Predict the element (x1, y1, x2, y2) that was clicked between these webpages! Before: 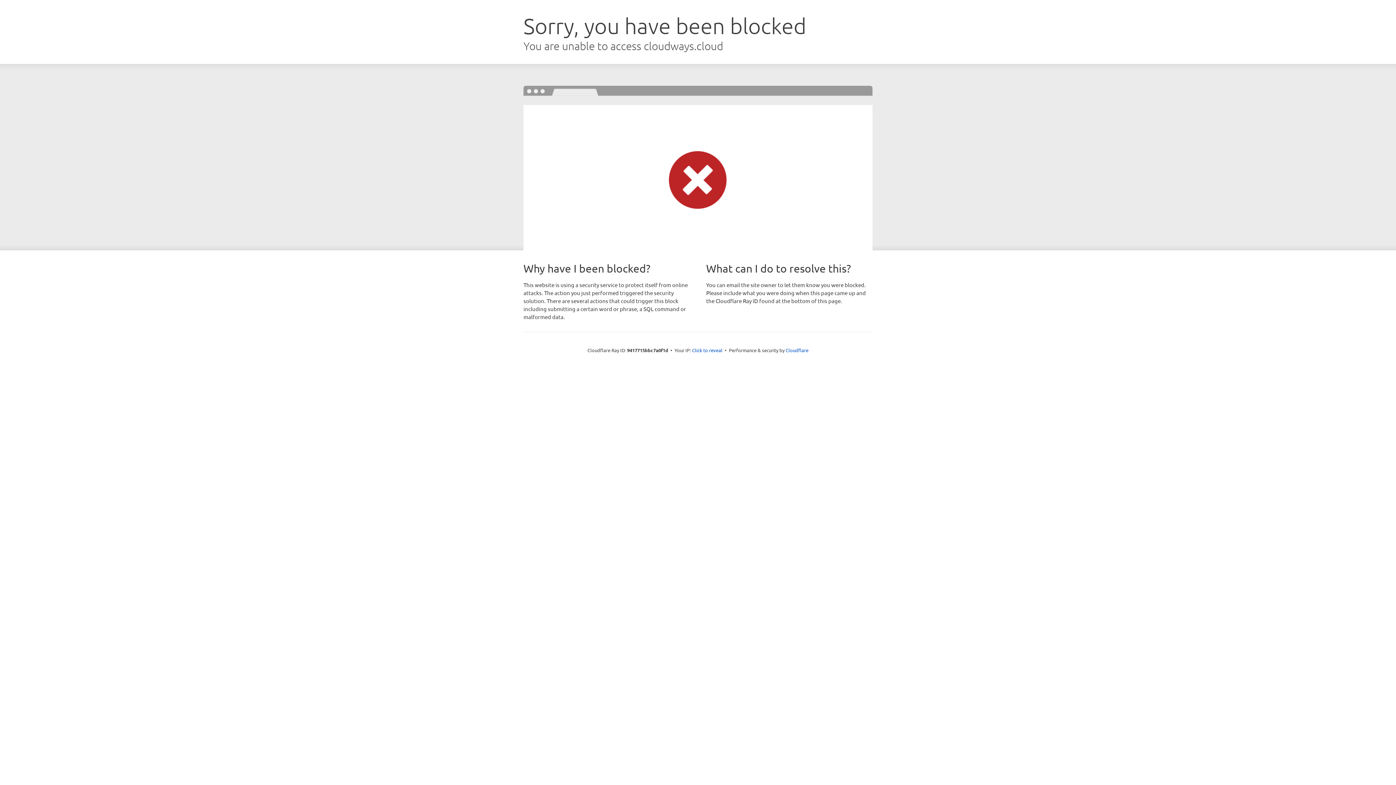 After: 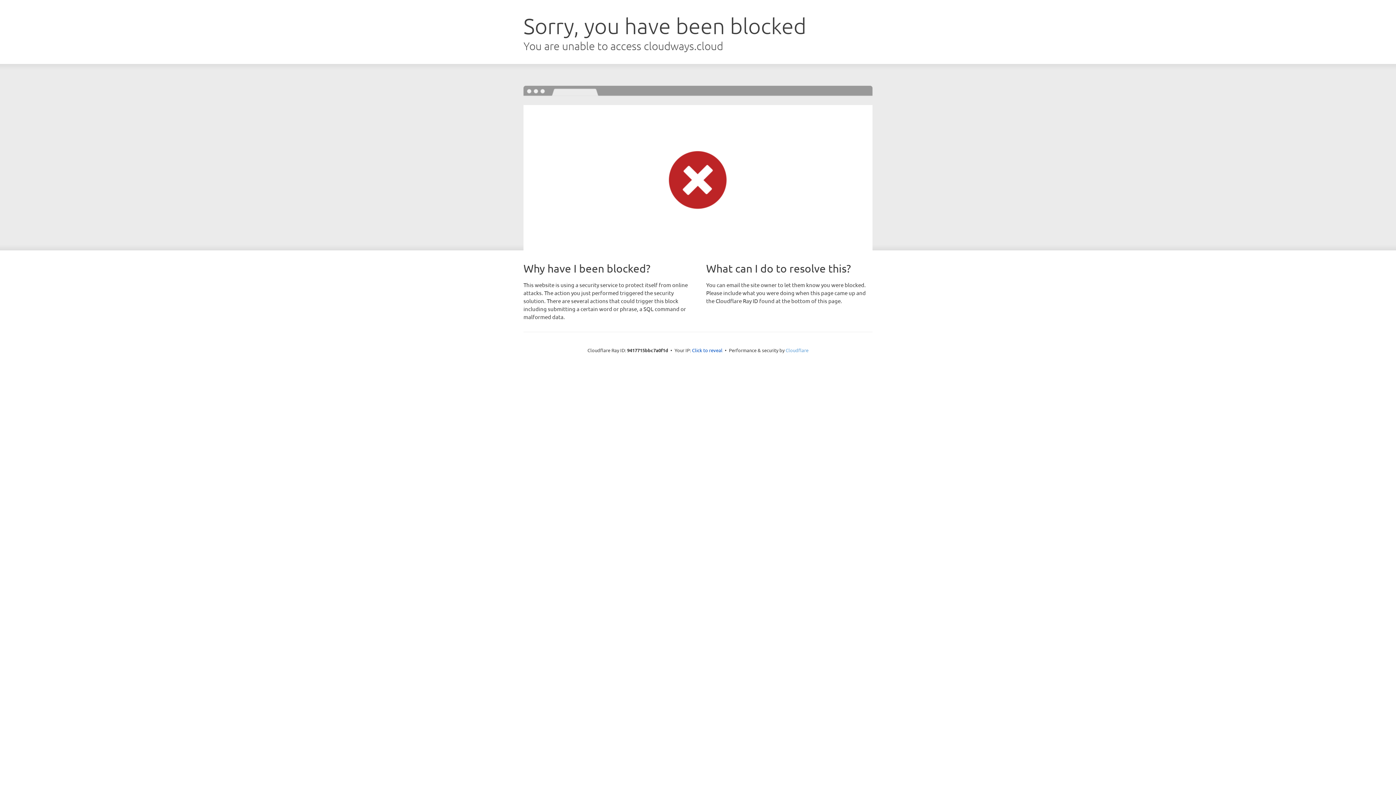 Action: bbox: (785, 347, 808, 353) label: Cloudflare